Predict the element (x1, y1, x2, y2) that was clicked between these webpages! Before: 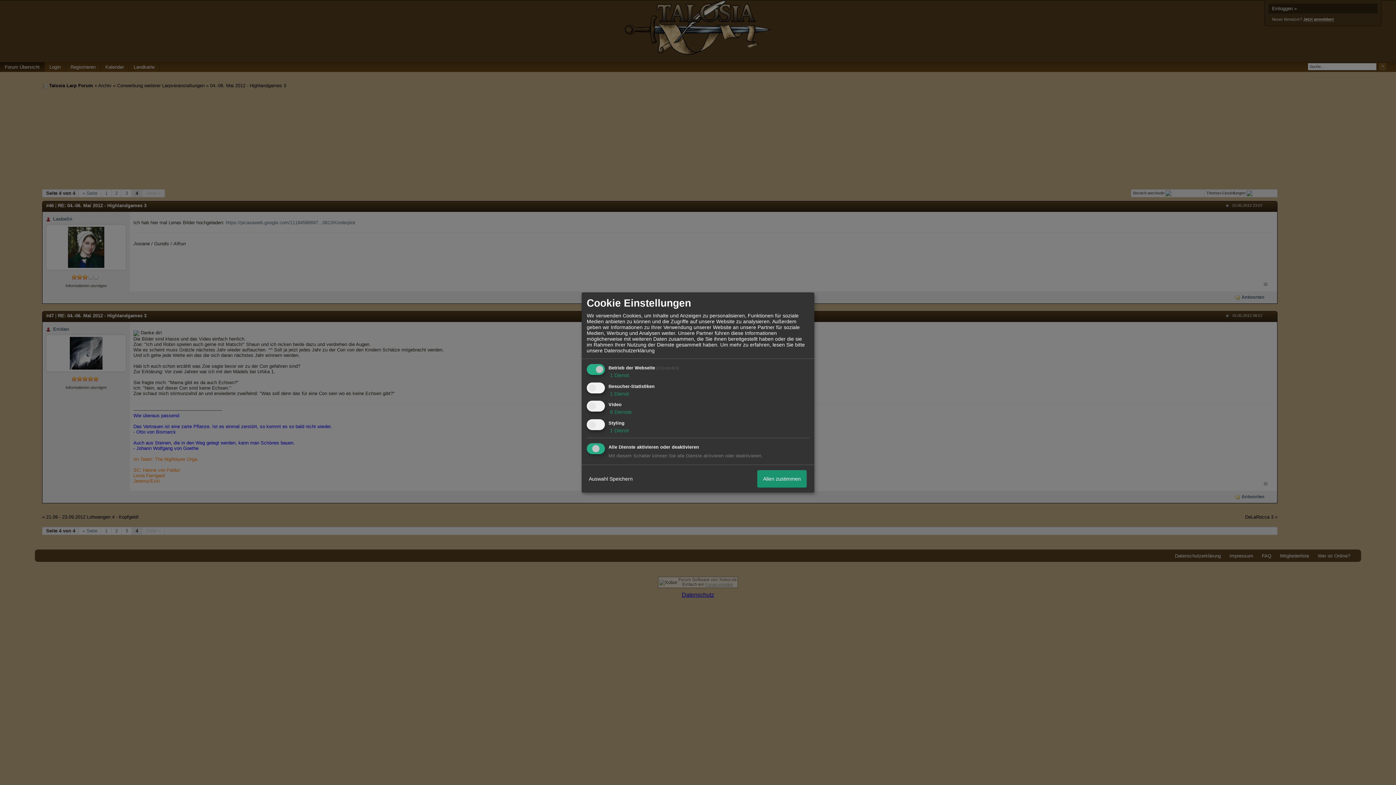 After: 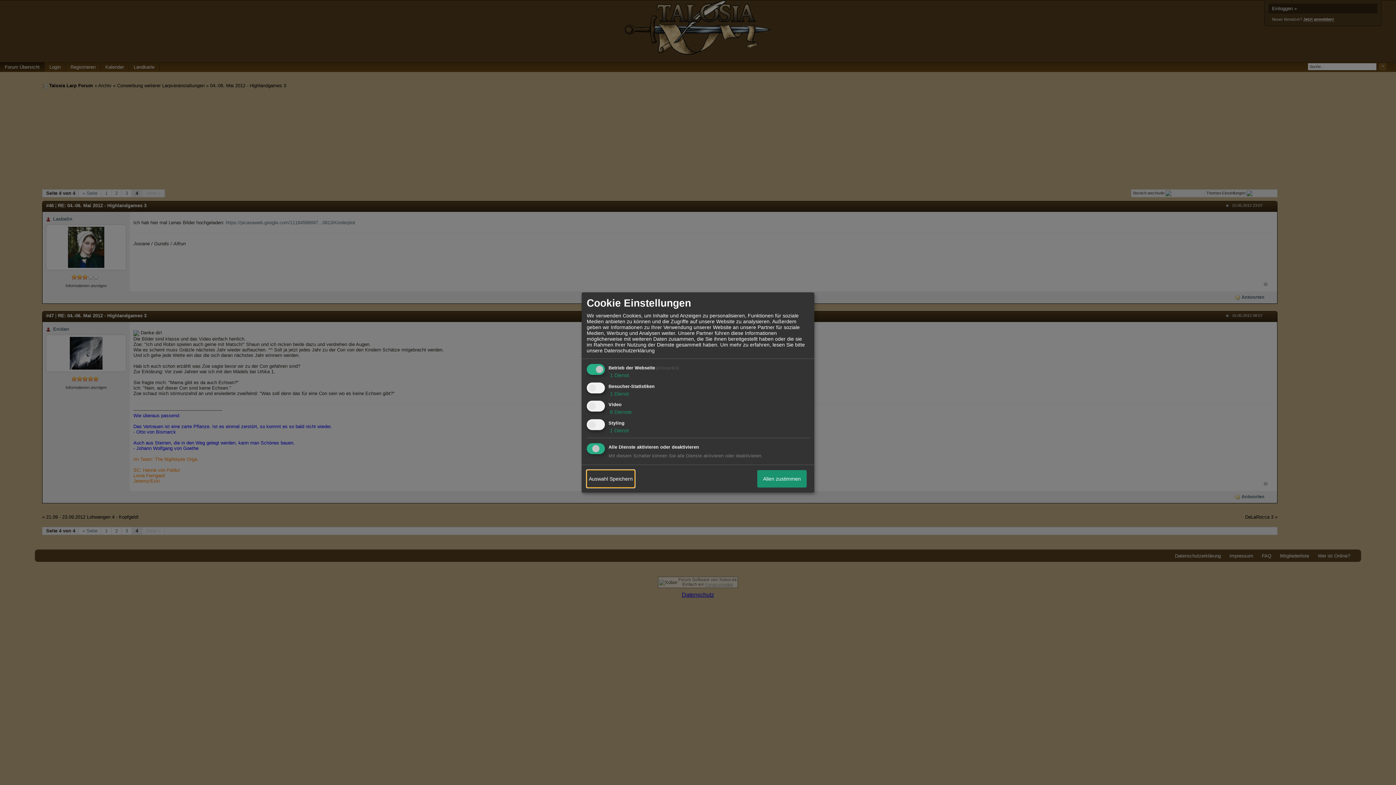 Action: label: Auswahl Speichern bbox: (586, 470, 634, 487)